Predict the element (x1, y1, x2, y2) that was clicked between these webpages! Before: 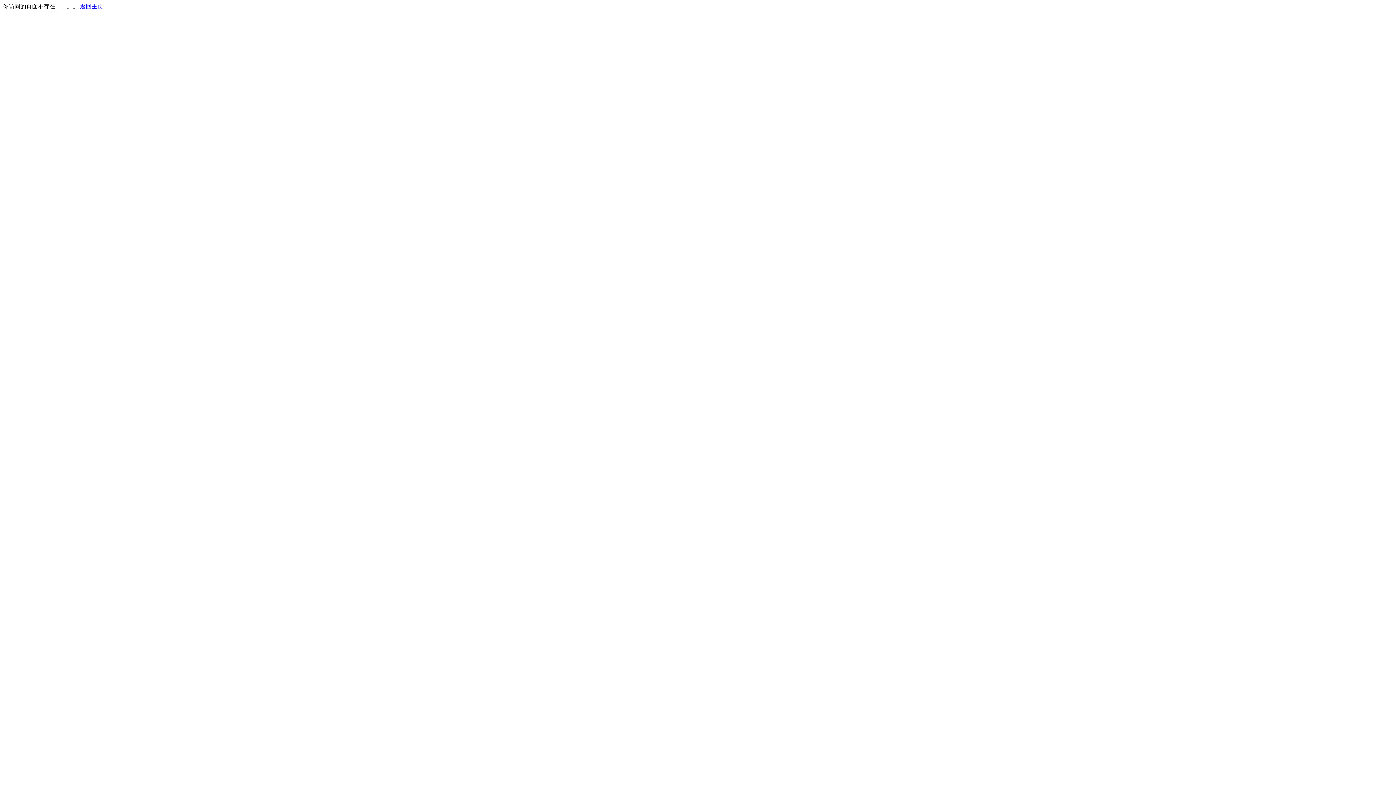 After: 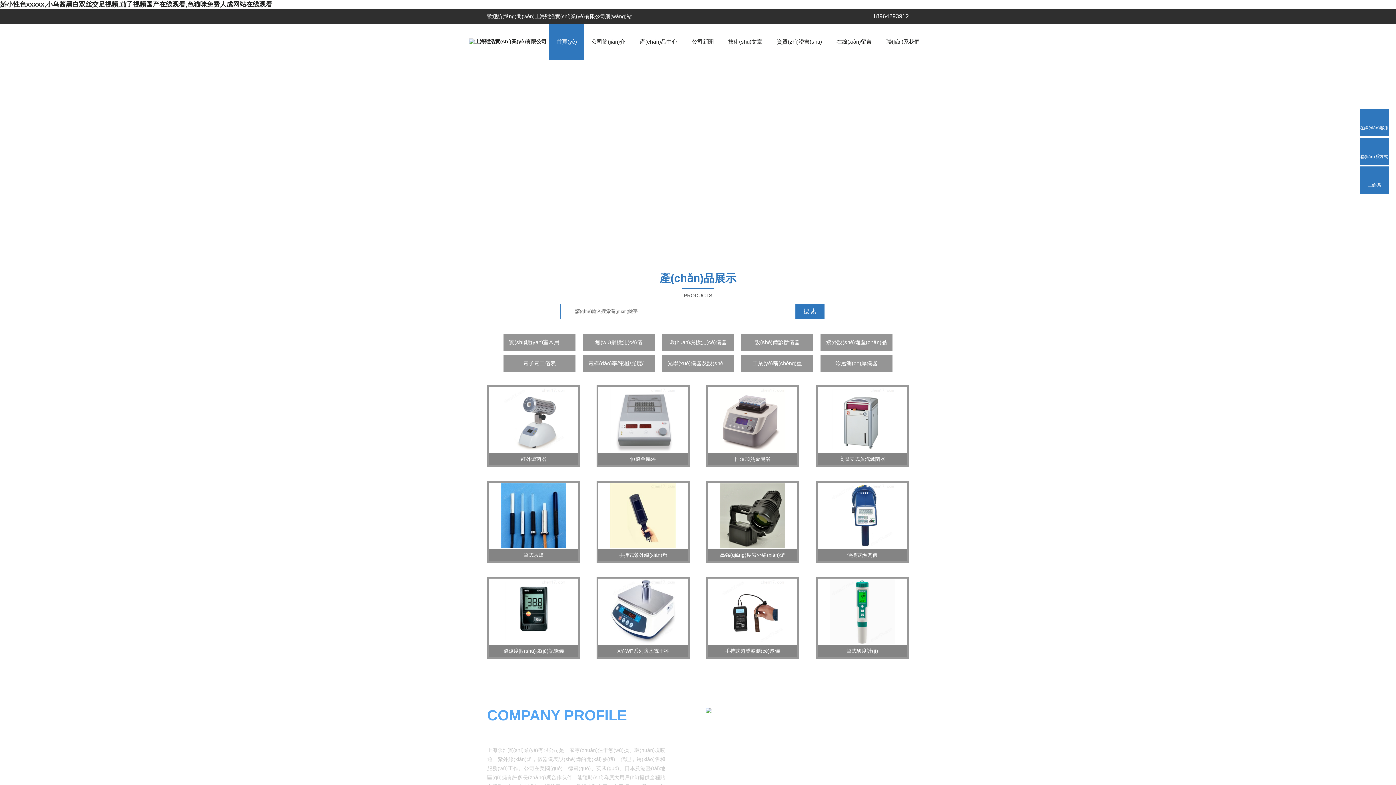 Action: bbox: (80, 3, 103, 9) label: 返回主页